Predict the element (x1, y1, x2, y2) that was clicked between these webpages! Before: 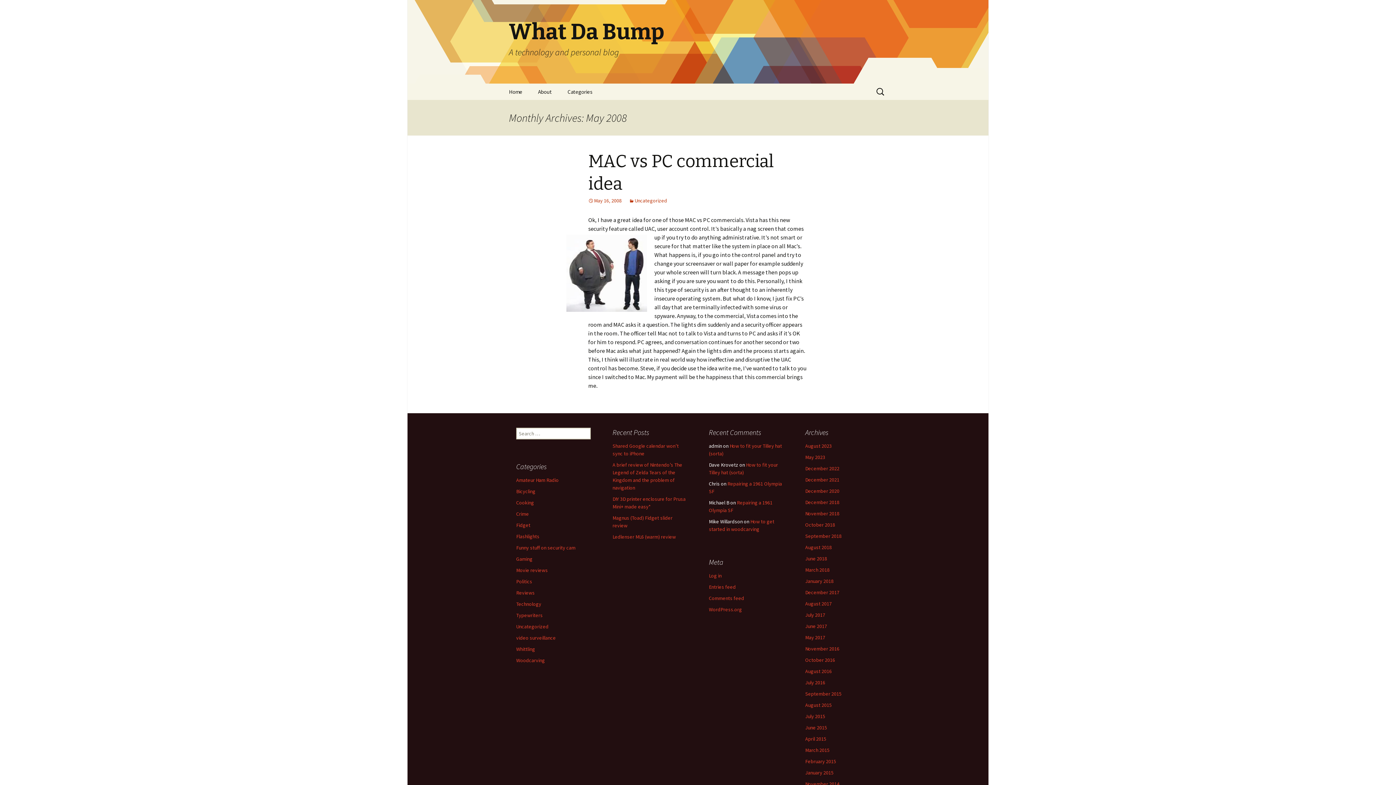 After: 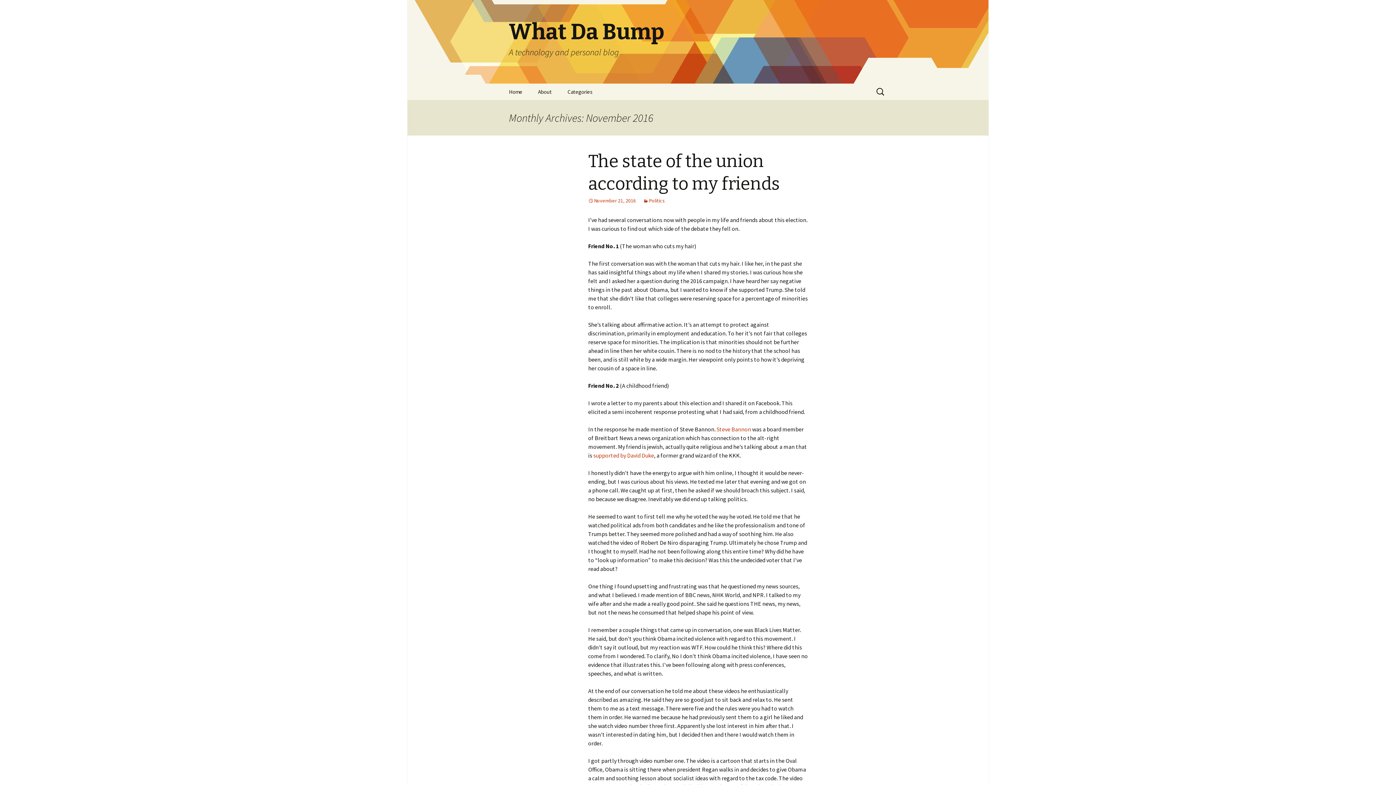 Action: bbox: (805, 645, 839, 652) label: November 2016